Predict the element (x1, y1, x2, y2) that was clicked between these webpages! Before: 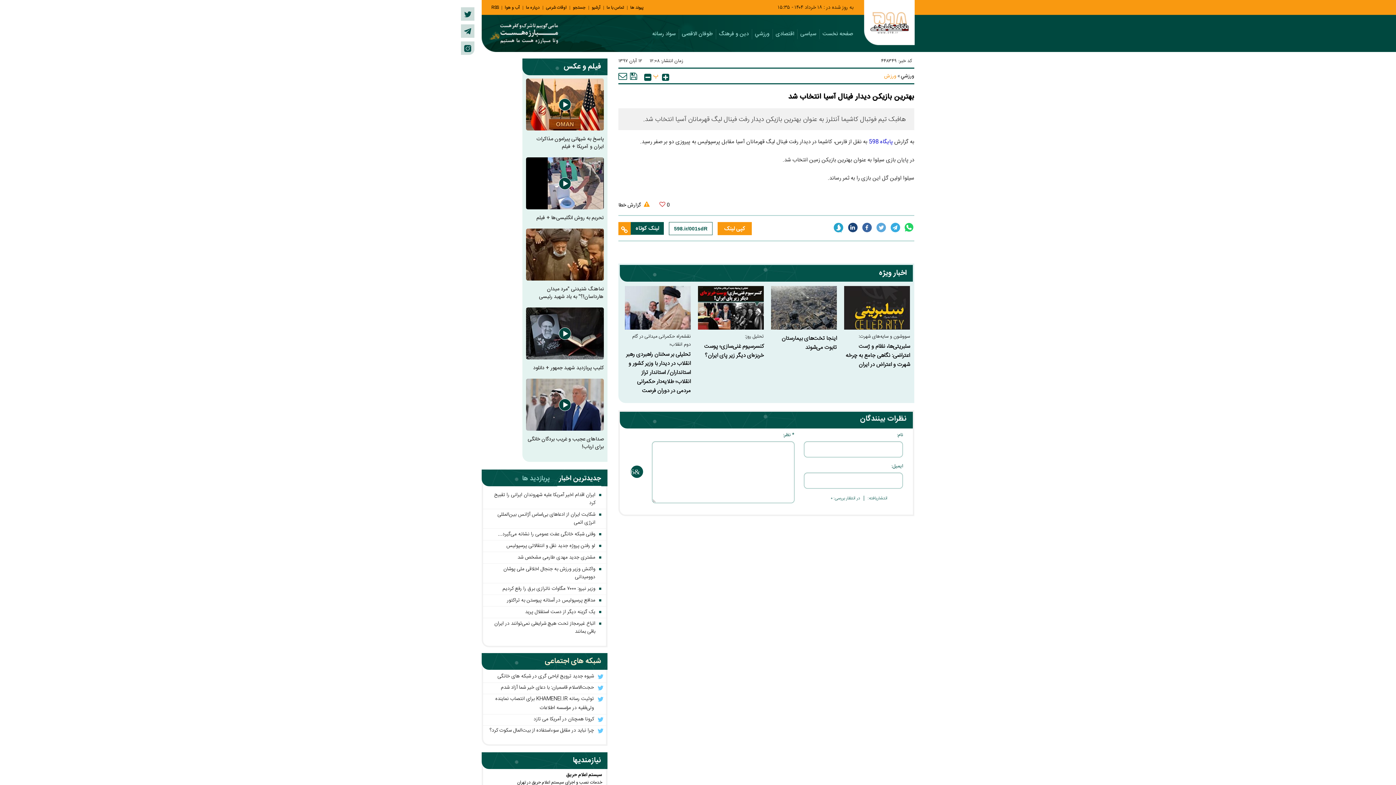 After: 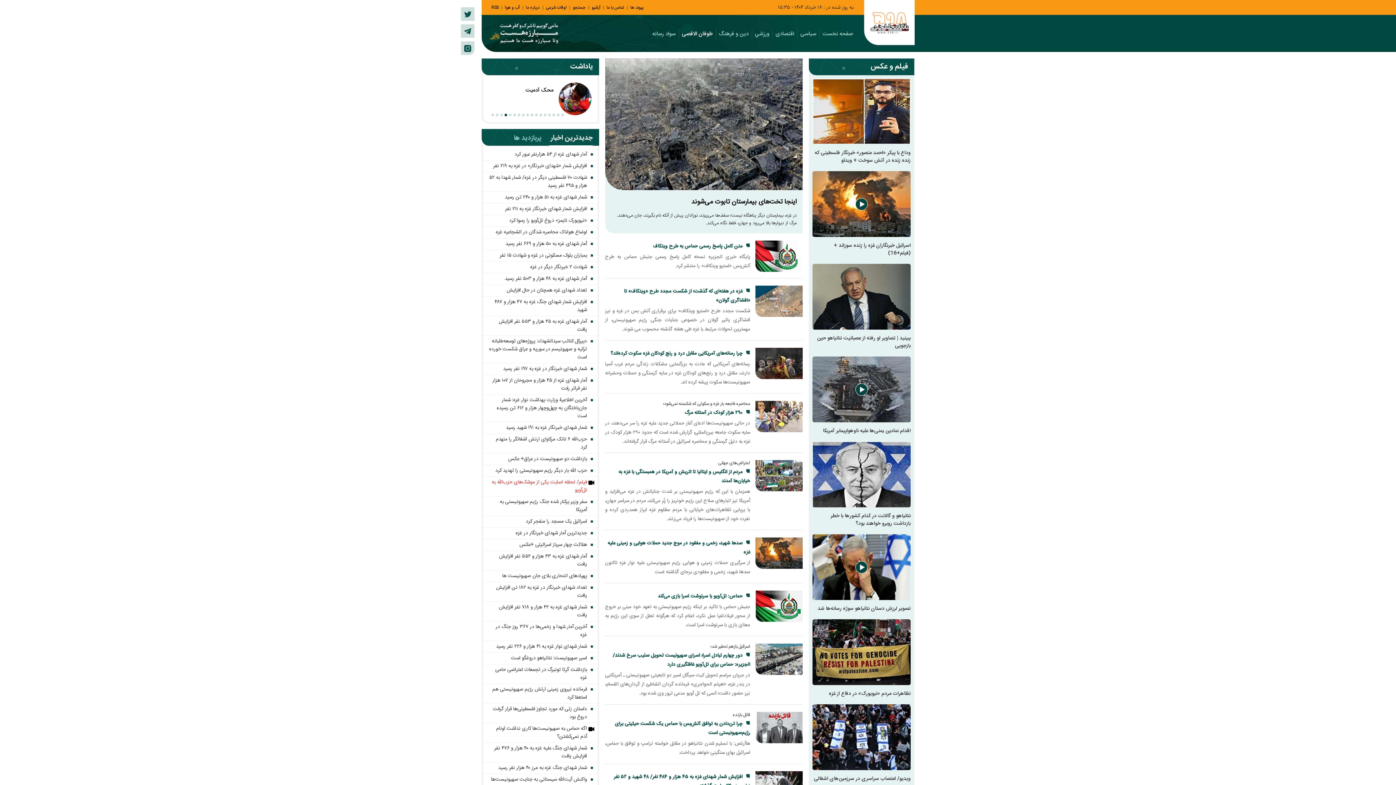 Action: label: طوفان الاقصی bbox: (682, 29, 712, 38)